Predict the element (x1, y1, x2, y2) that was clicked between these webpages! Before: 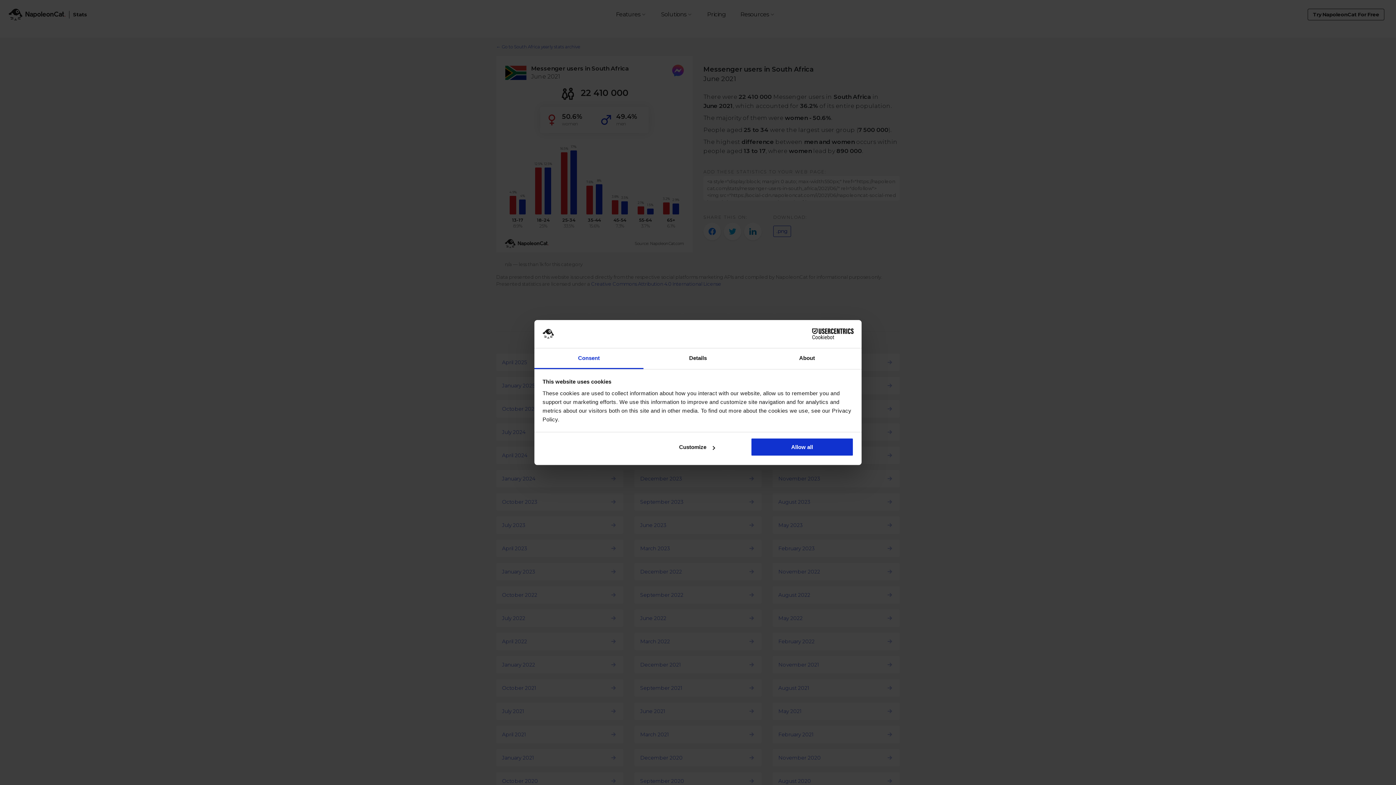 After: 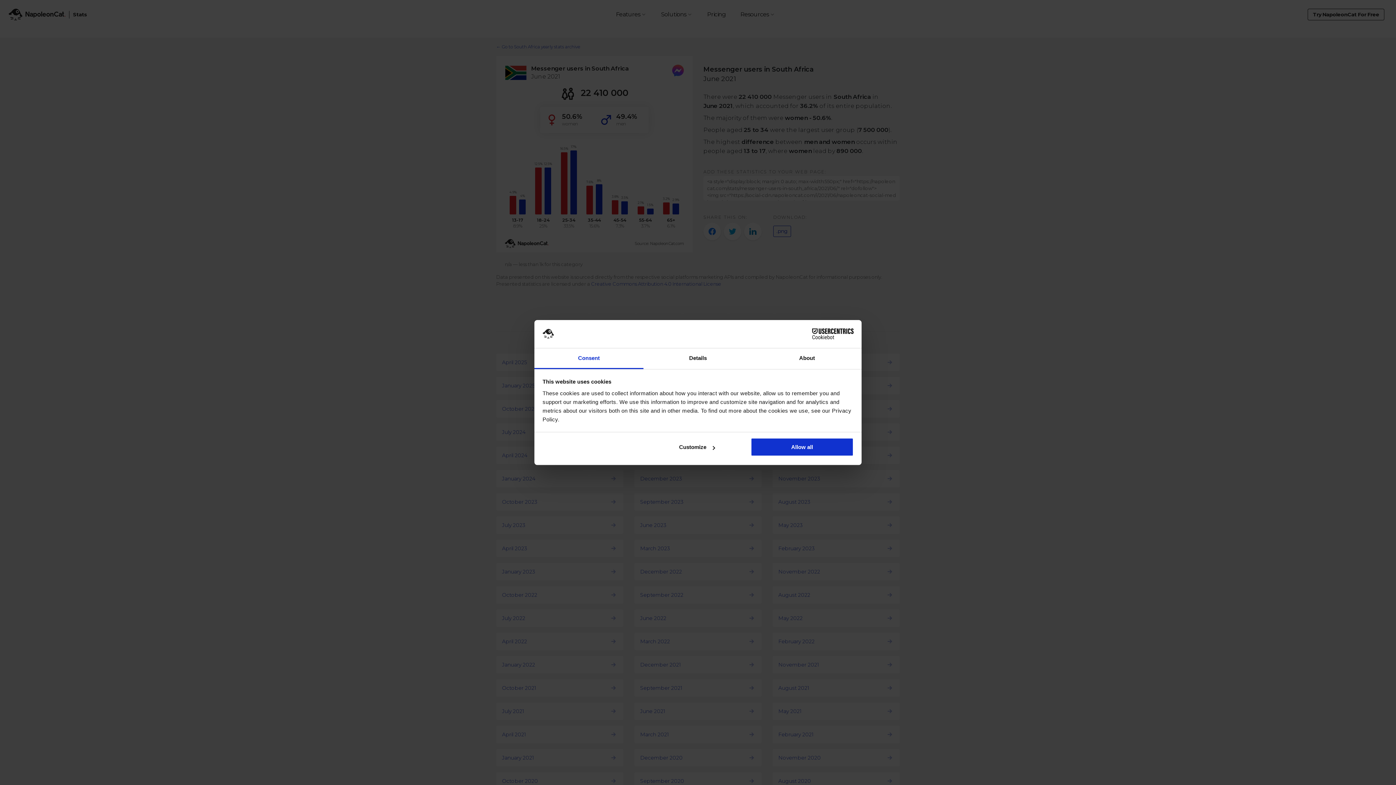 Action: label: Consent bbox: (534, 348, 643, 369)